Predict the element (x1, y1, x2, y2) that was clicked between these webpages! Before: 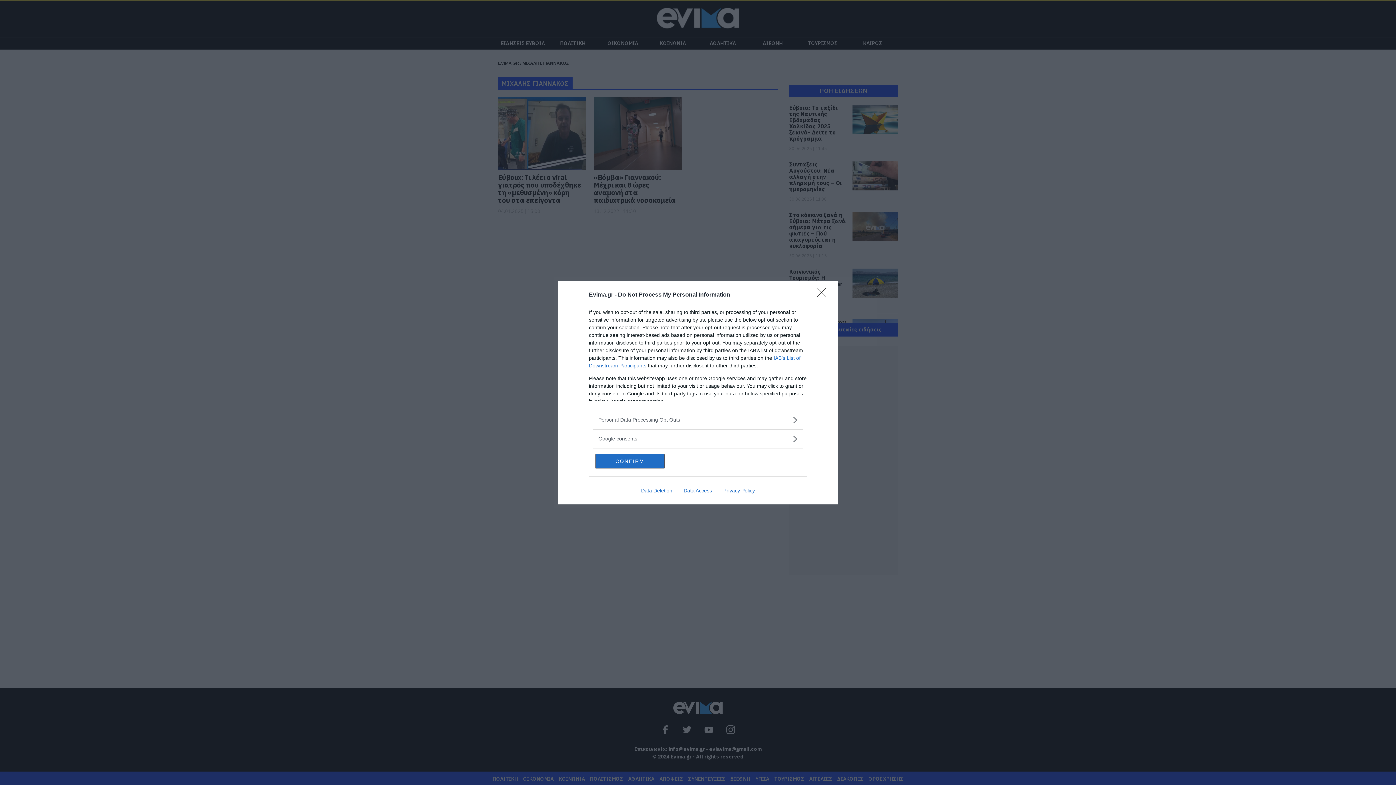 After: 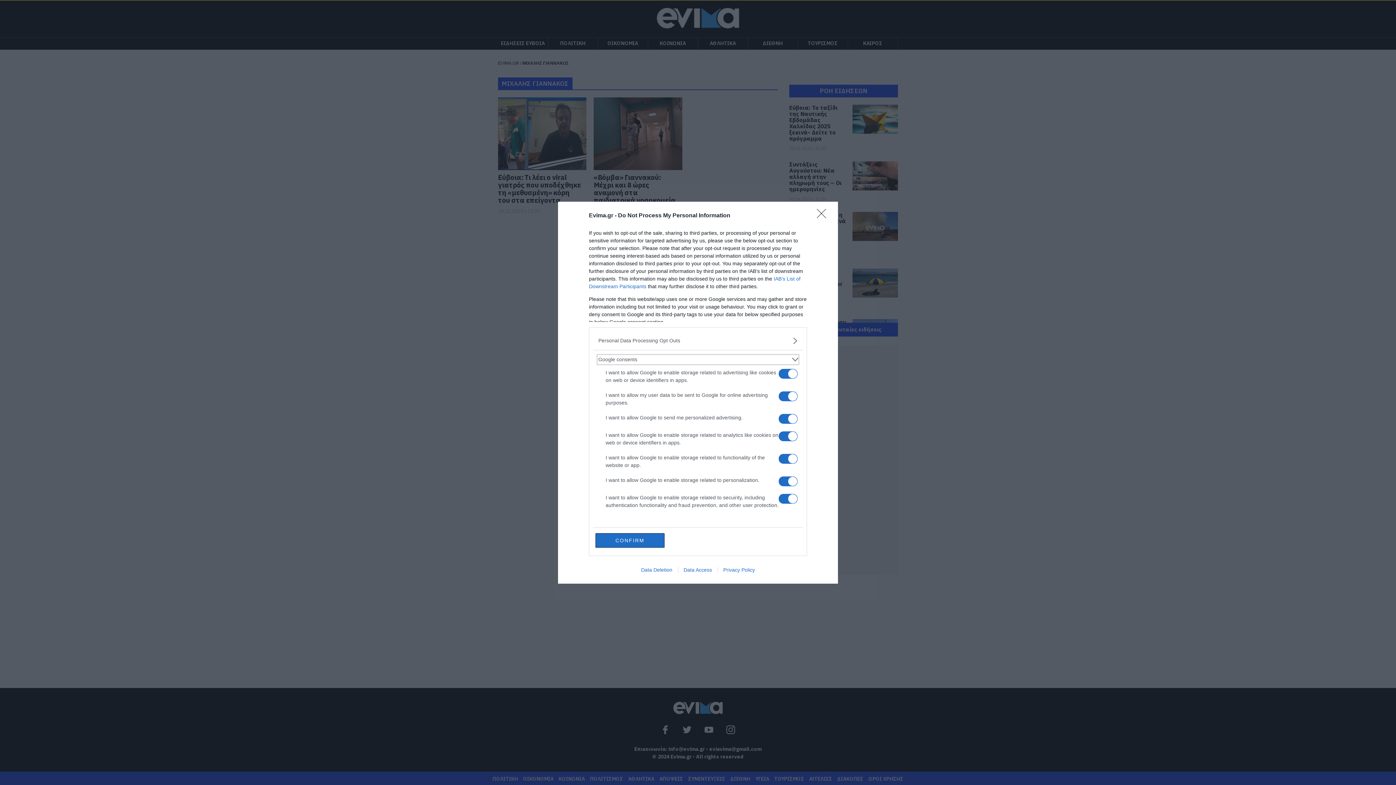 Action: label: Google consents bbox: (598, 435, 797, 442)